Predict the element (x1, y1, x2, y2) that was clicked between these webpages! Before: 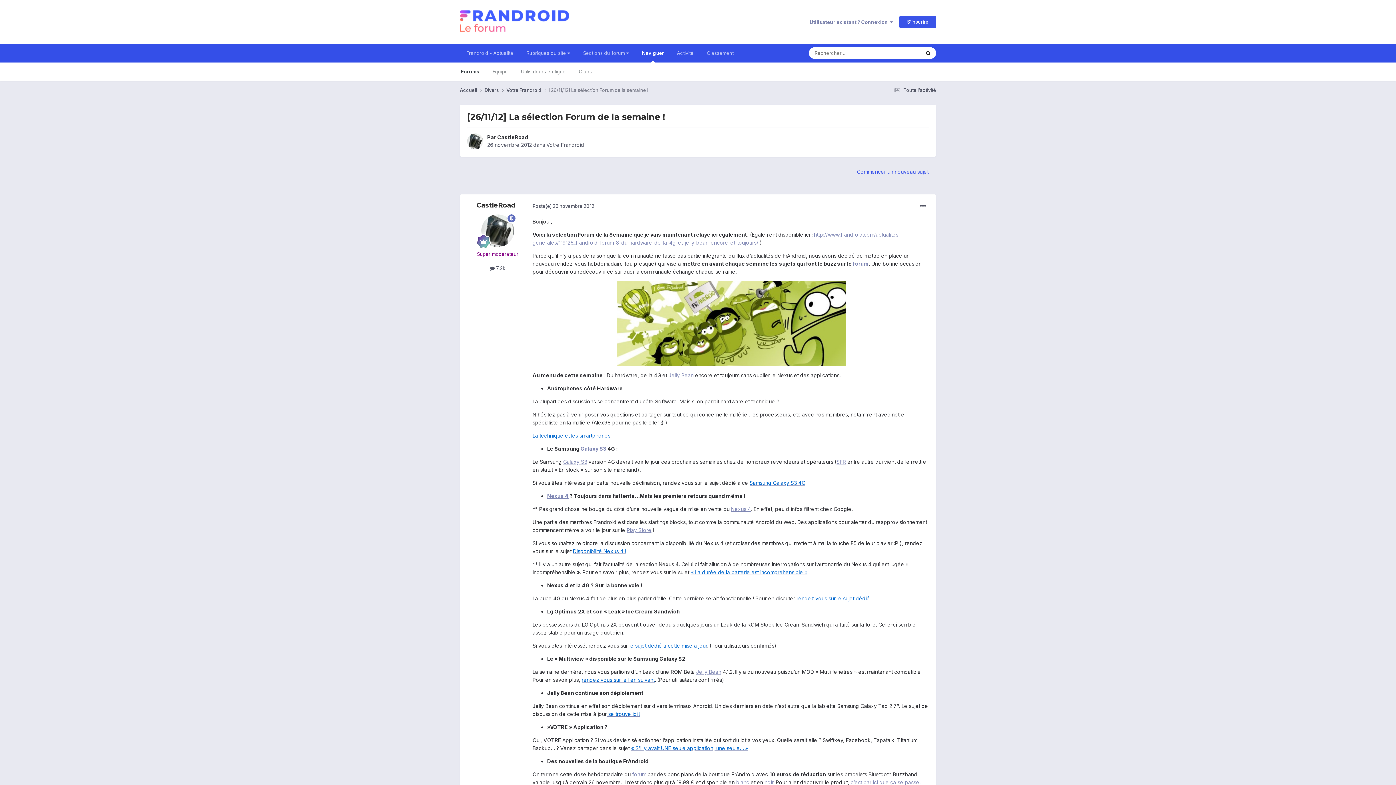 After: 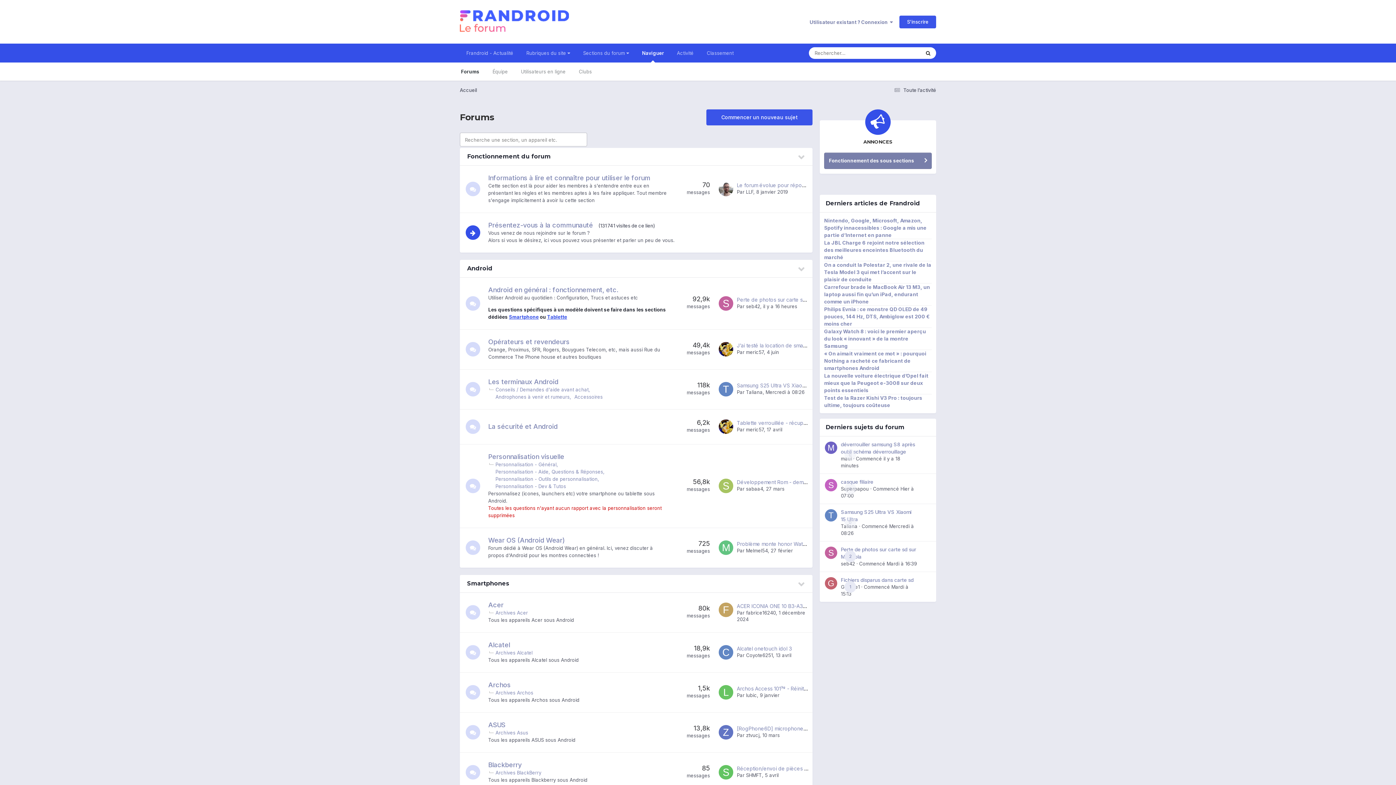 Action: label: forum bbox: (853, 260, 869, 266)